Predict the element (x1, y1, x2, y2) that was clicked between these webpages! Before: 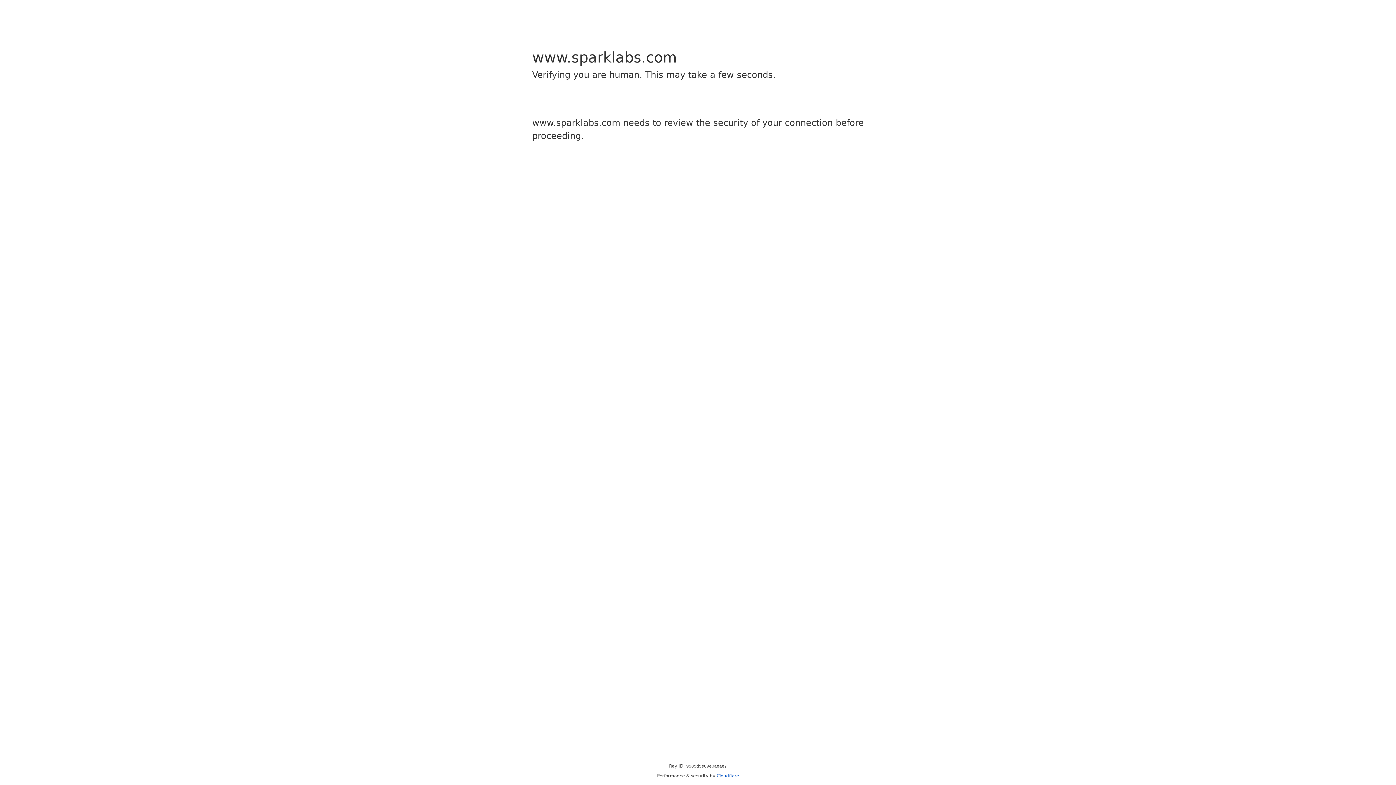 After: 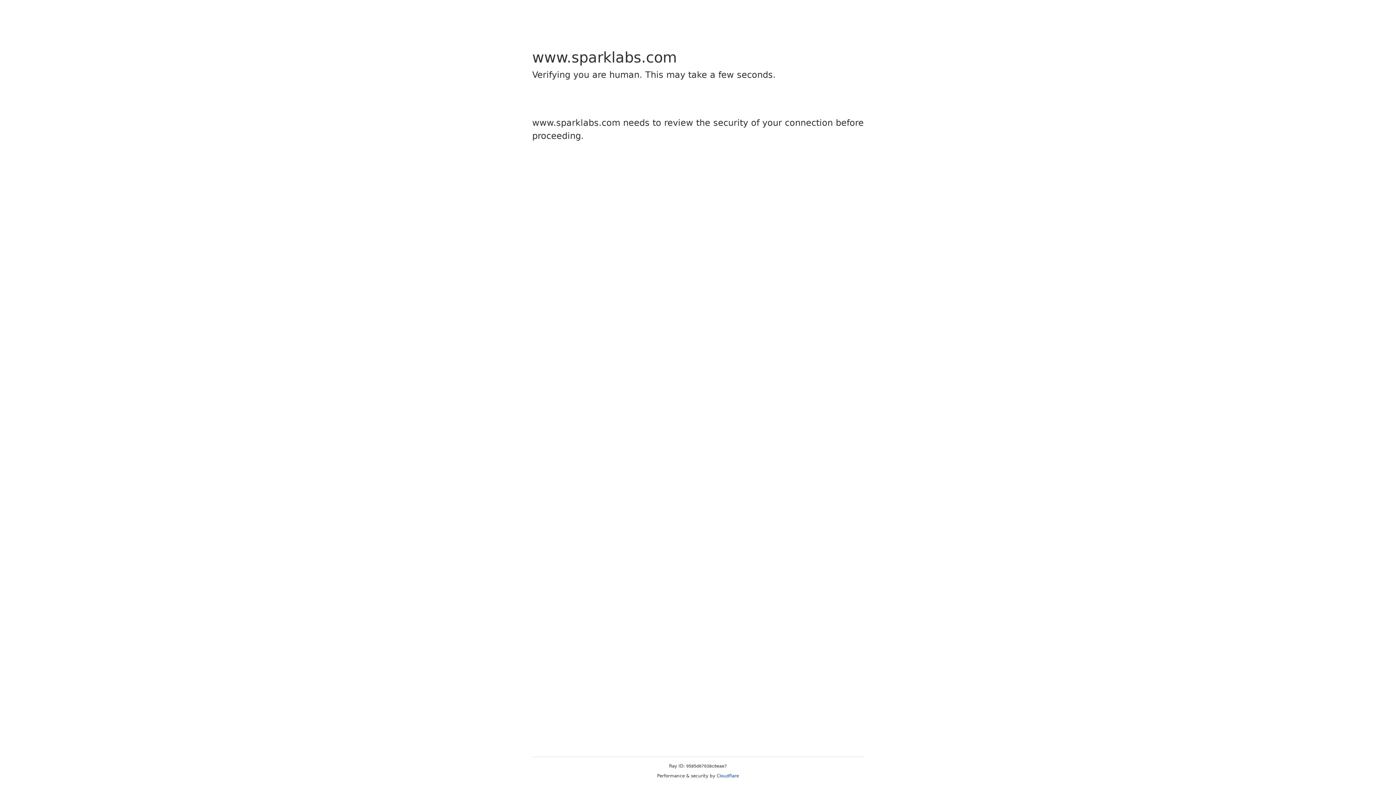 Action: label: Cloudflare bbox: (716, 773, 739, 778)